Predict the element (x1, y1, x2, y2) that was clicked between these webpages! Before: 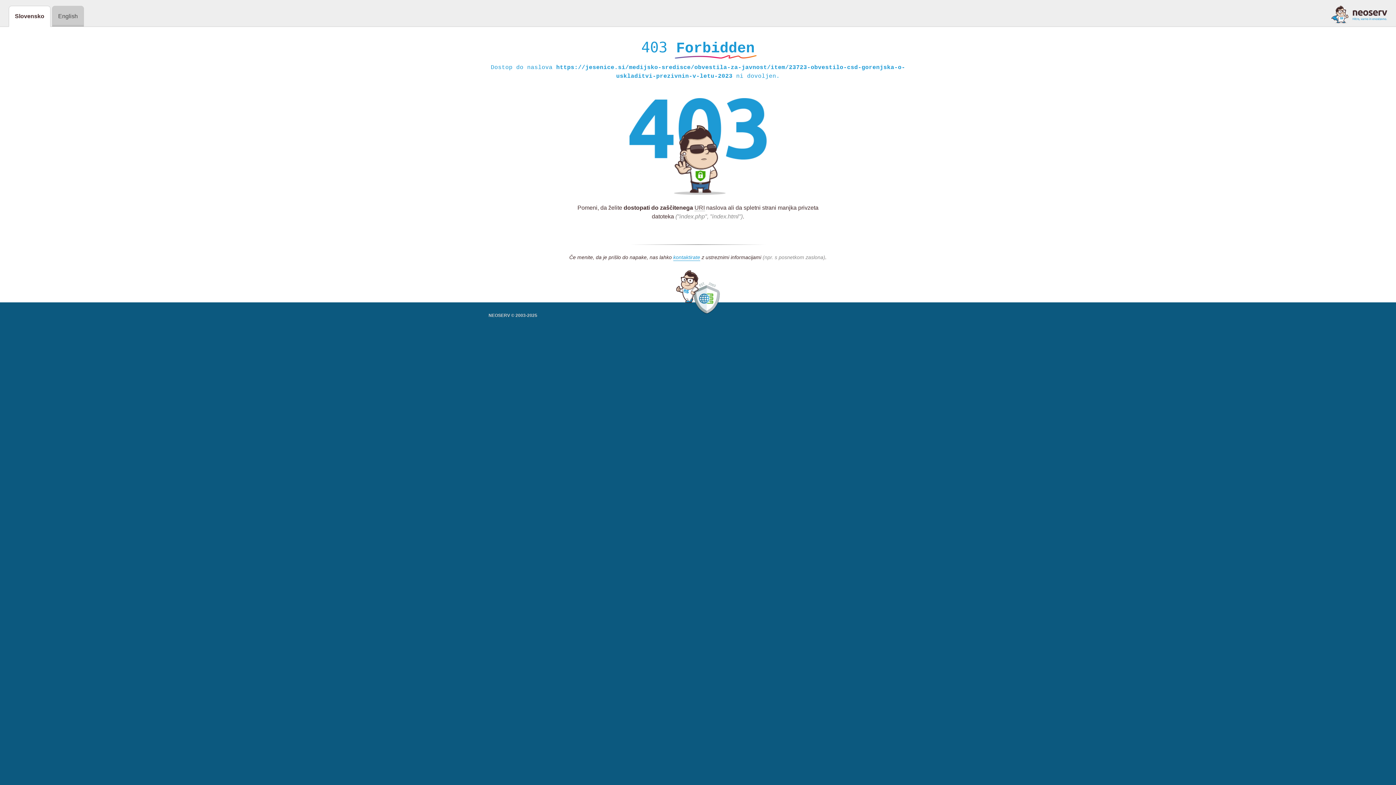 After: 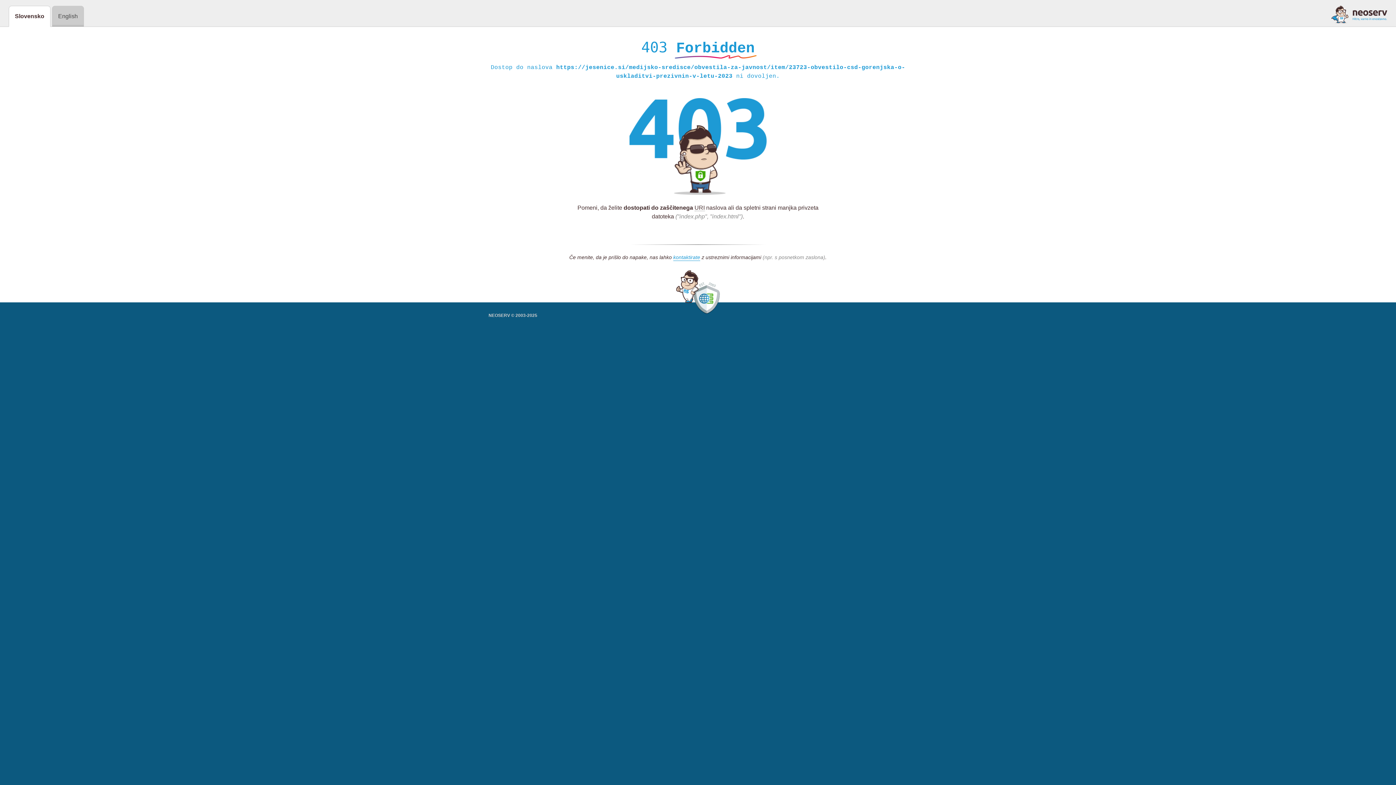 Action: bbox: (1331, 5, 1387, 23)